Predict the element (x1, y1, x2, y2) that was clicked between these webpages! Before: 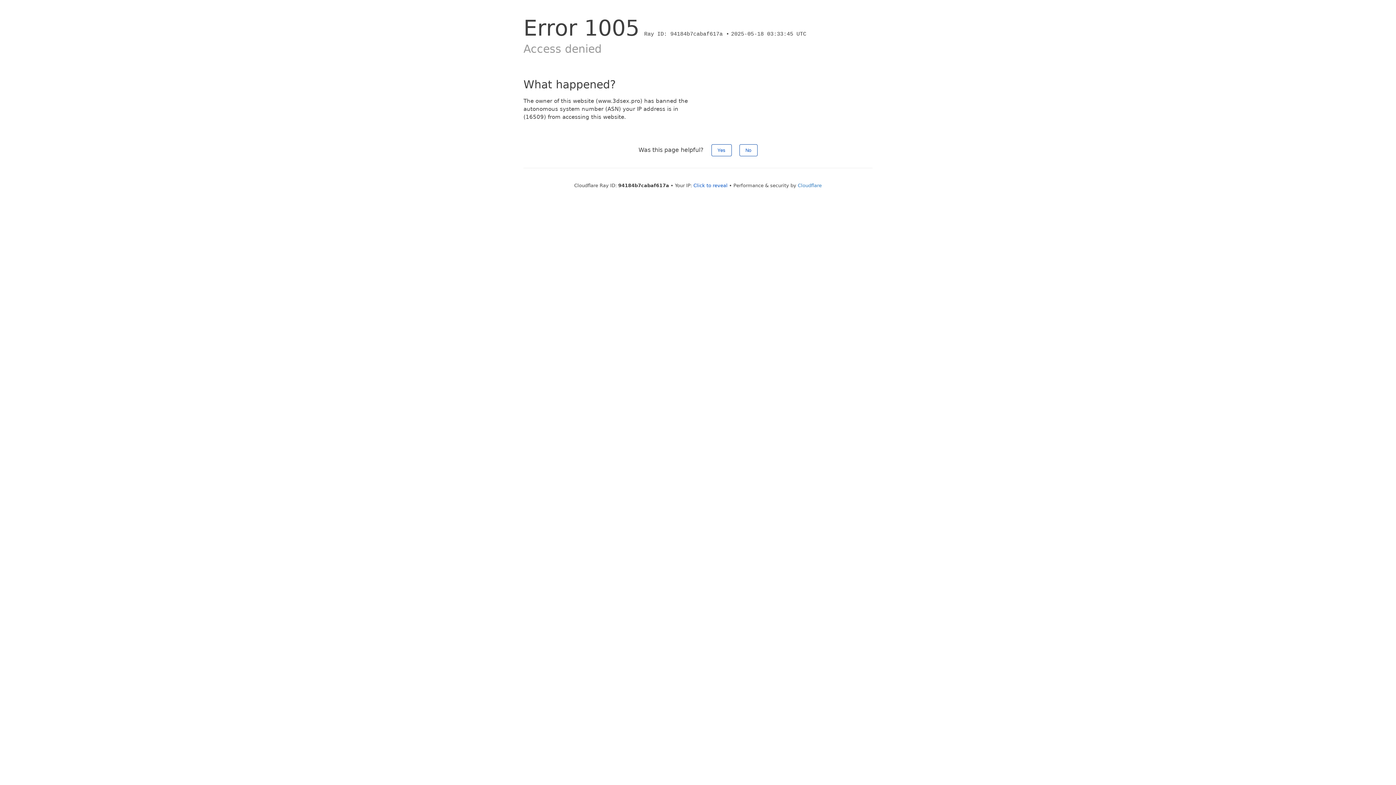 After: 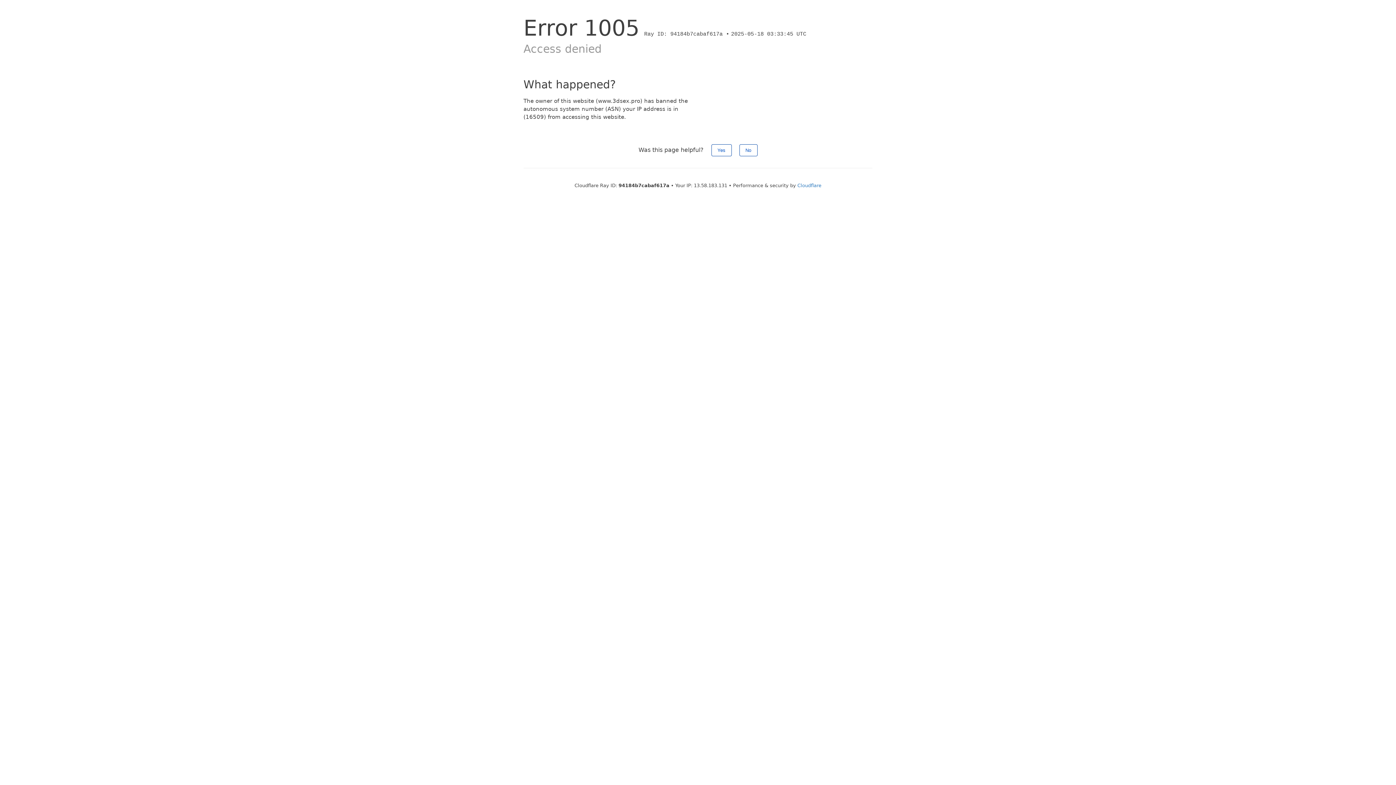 Action: bbox: (693, 182, 727, 188) label: Click to reveal